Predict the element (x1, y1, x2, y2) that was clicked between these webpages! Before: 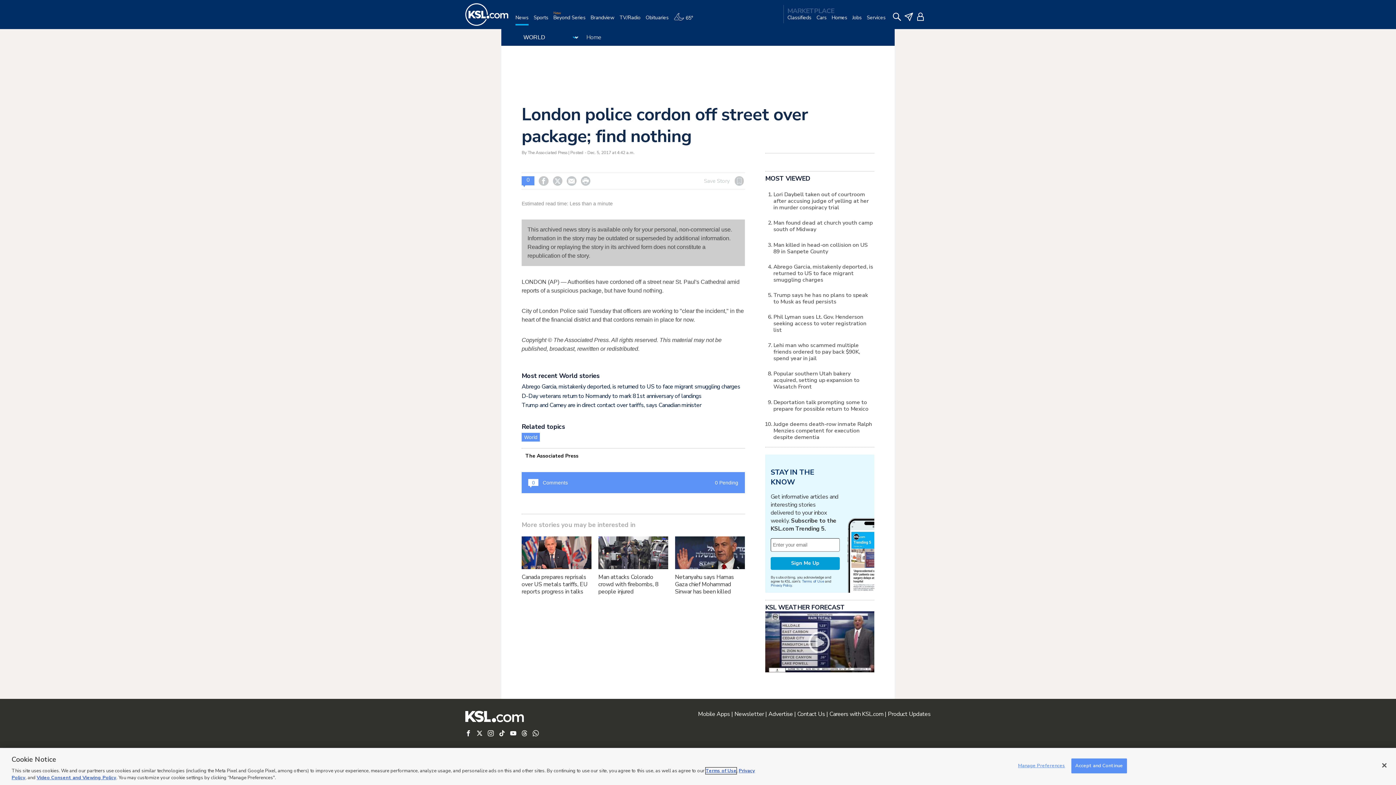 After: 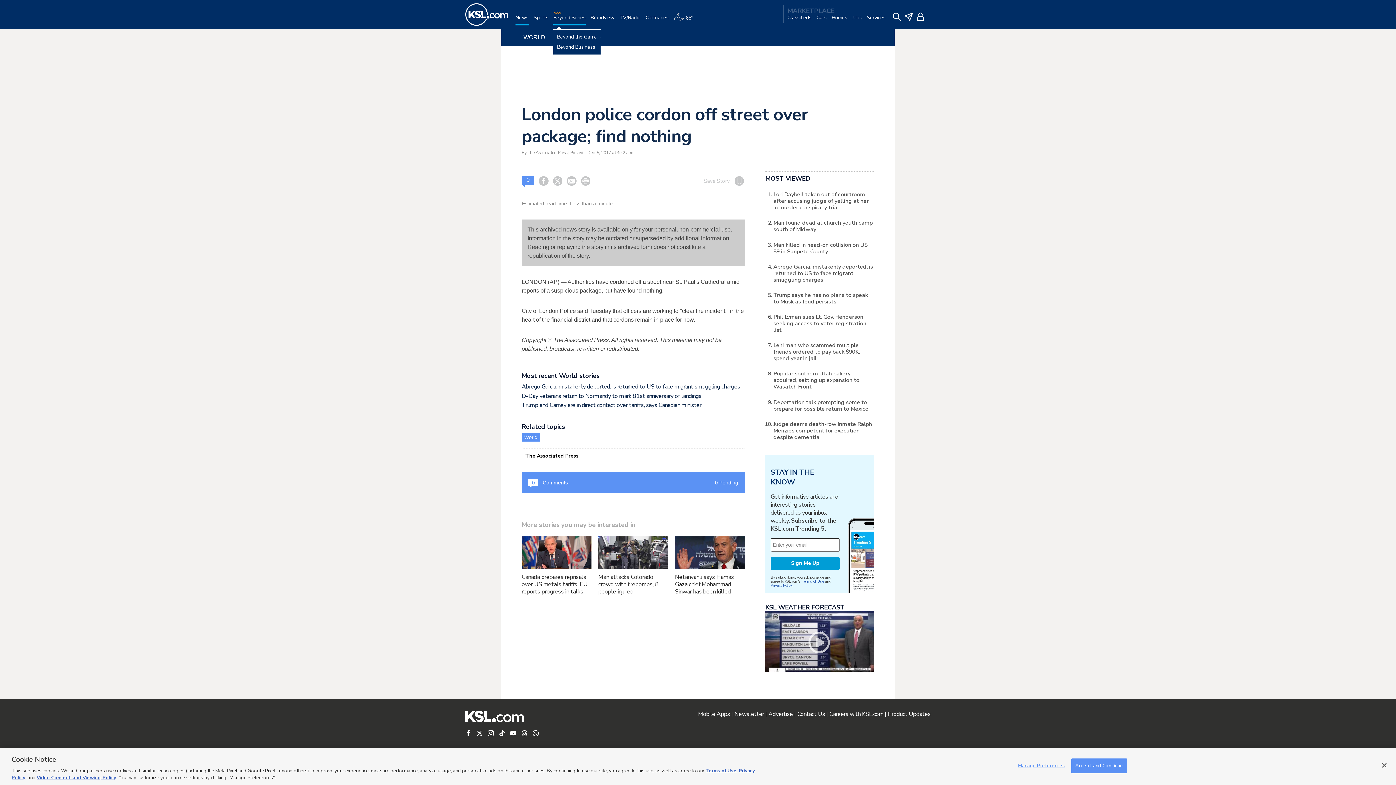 Action: bbox: (553, 14, 585, 29) label: Beyond Series